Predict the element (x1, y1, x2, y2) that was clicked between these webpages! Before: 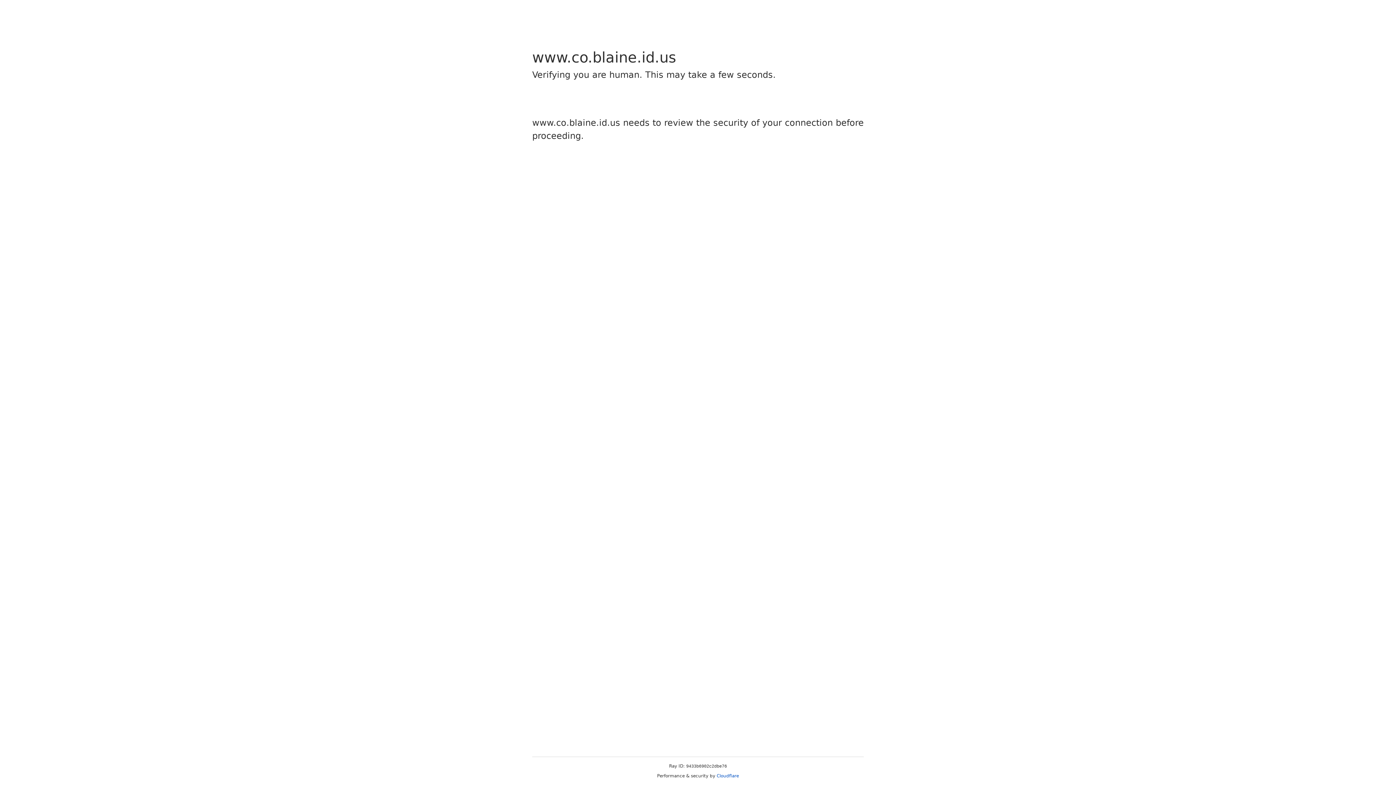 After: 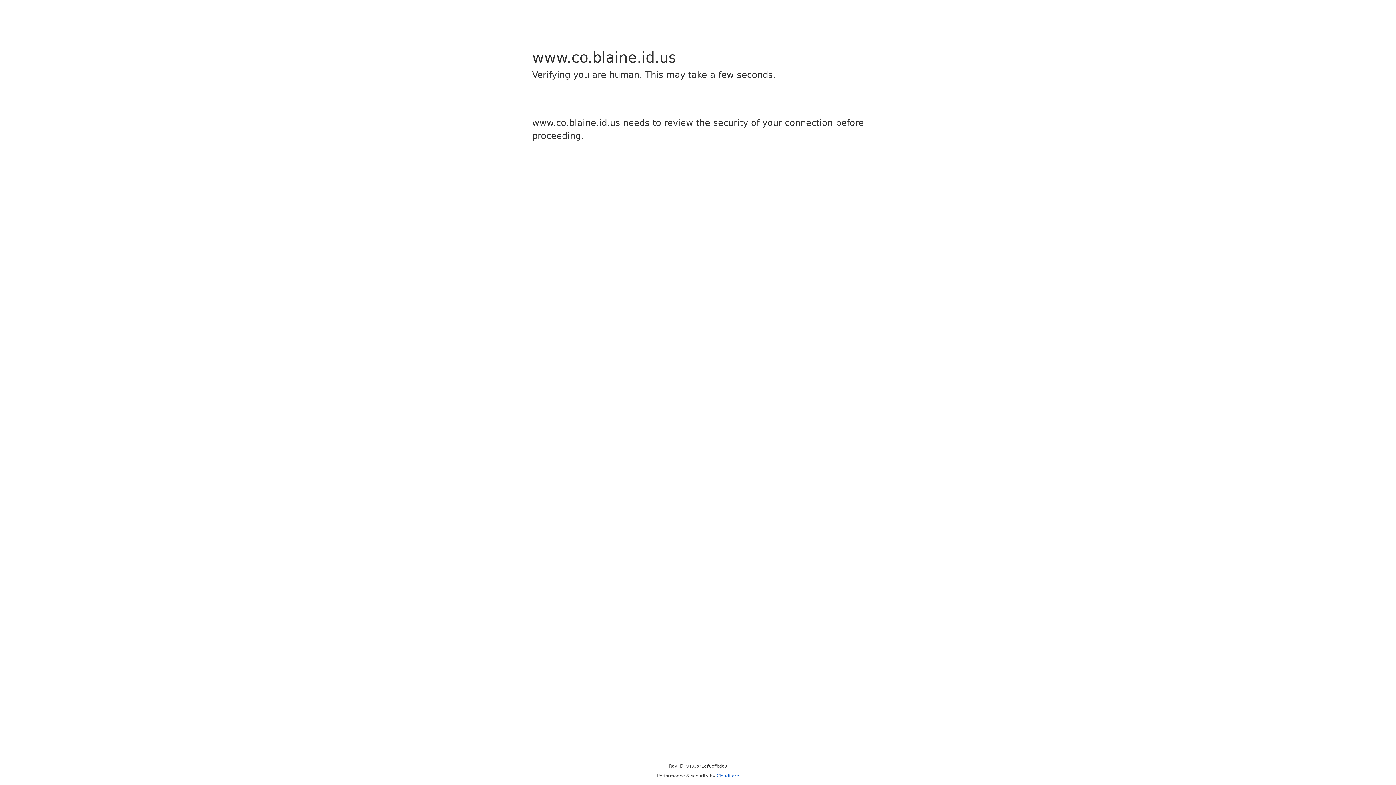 Action: bbox: (716, 773, 739, 778) label: Cloudflare